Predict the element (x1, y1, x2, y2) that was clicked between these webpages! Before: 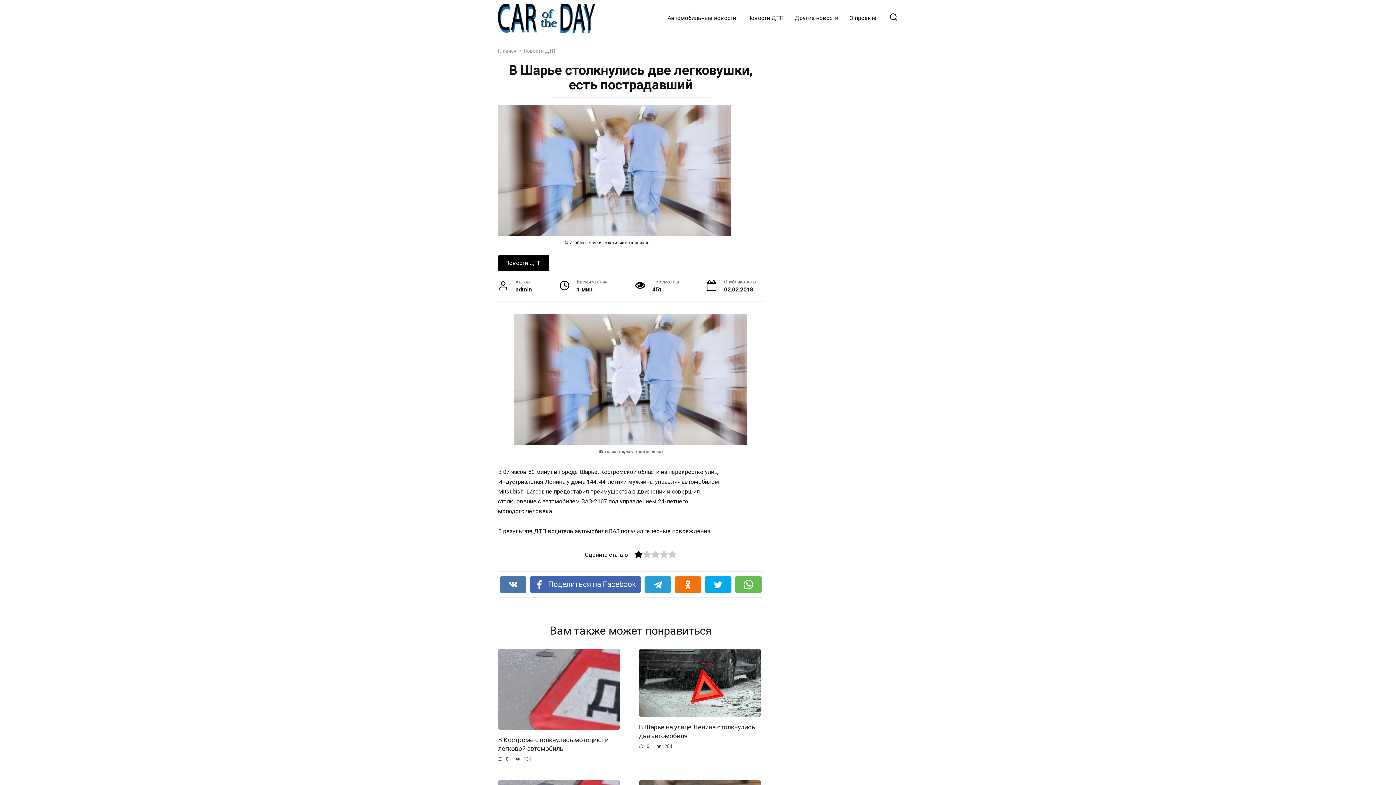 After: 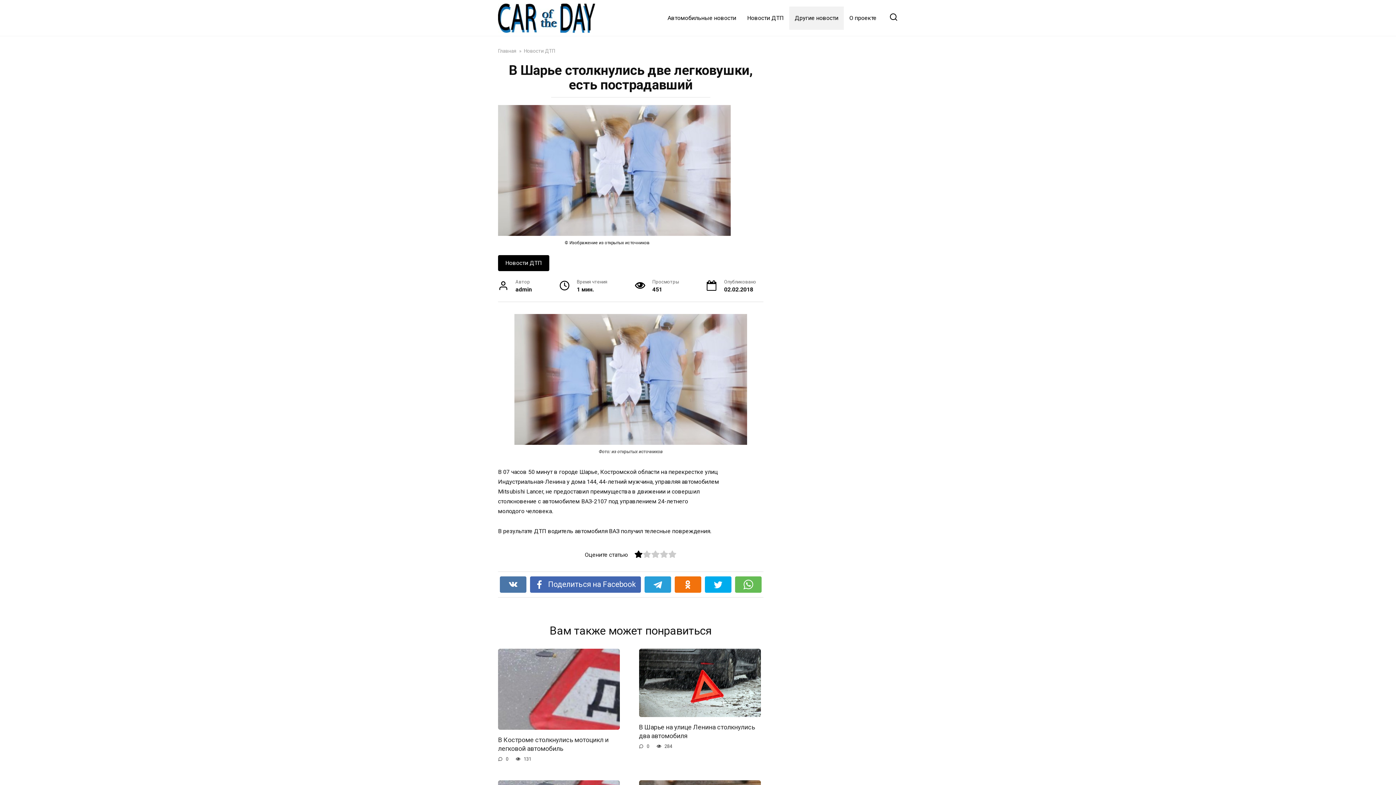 Action: bbox: (789, 6, 844, 29) label: Другие новости